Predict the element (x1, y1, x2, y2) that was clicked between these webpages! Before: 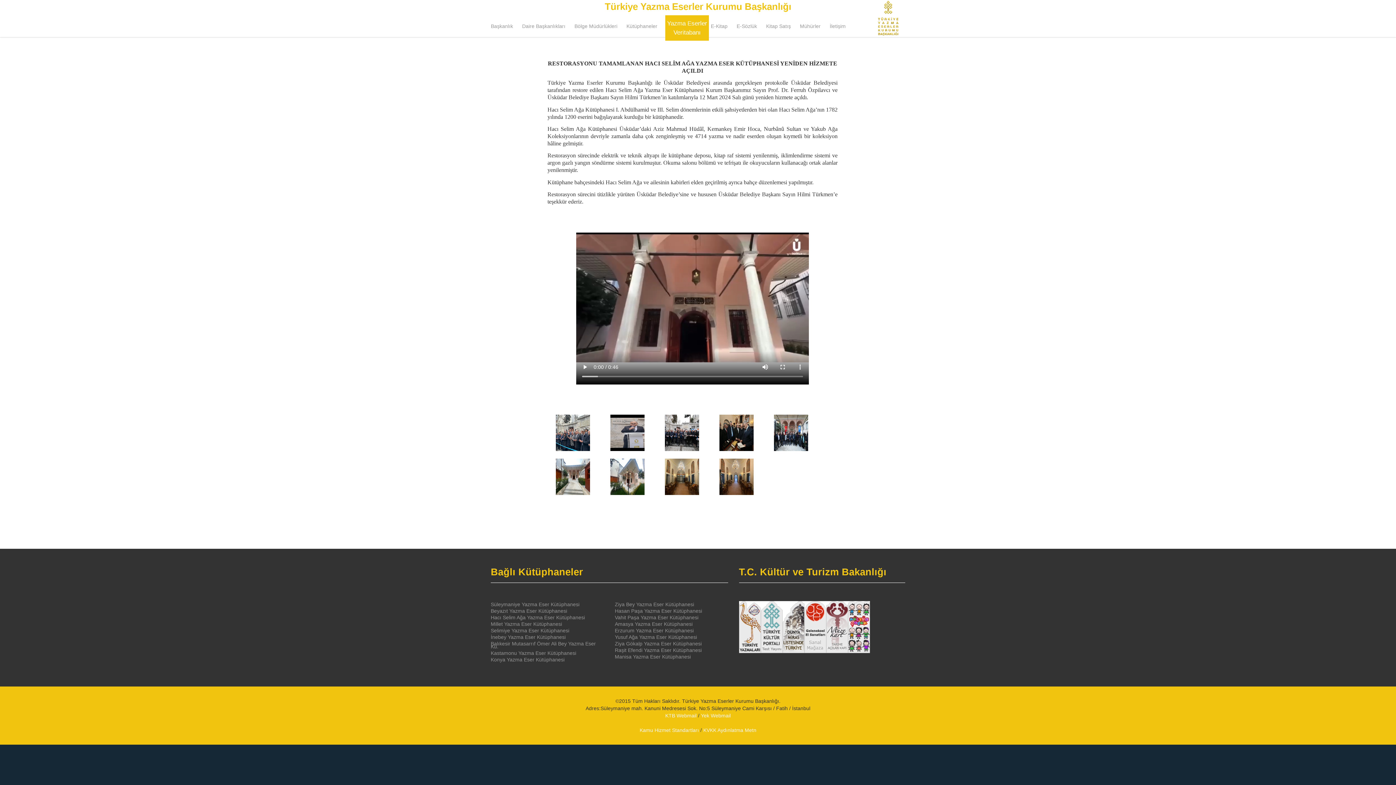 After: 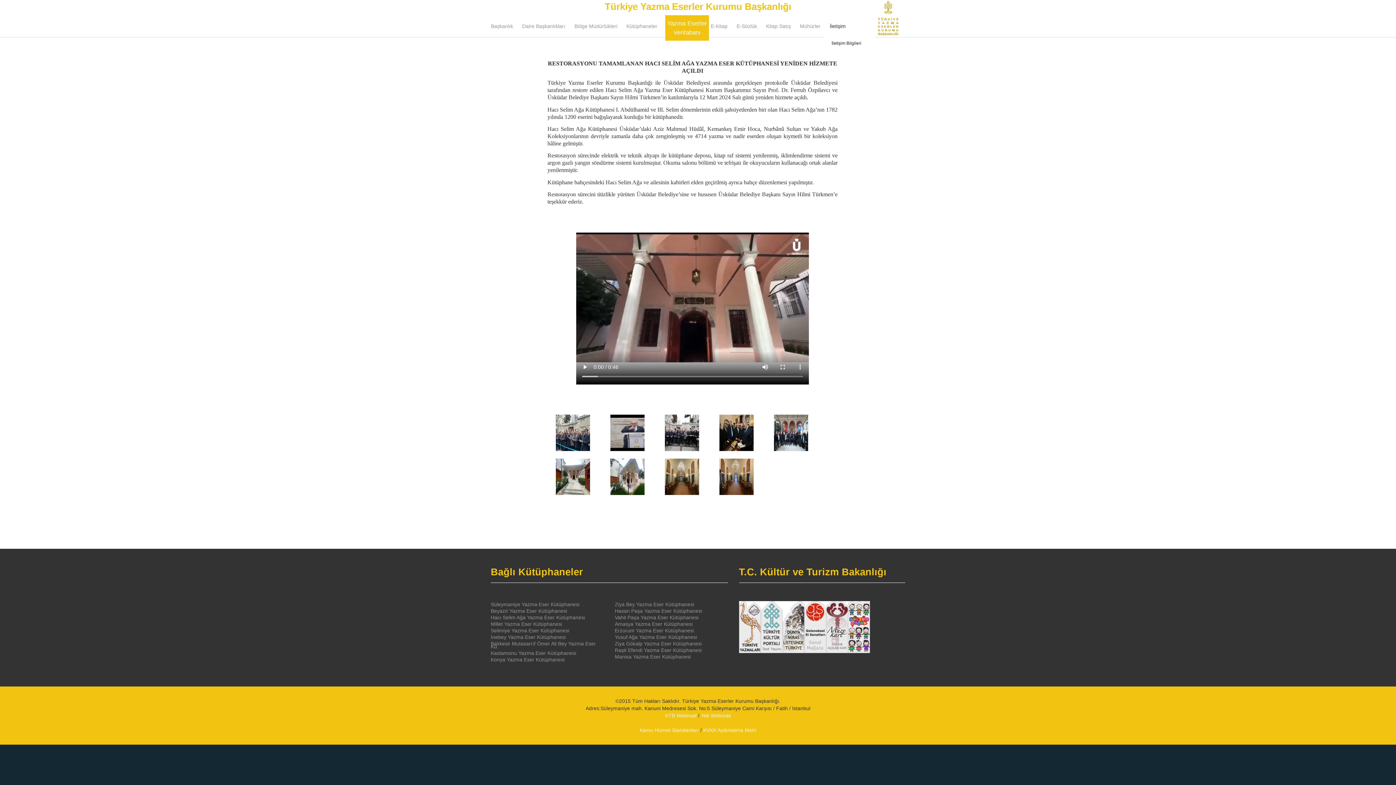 Action: label: İletişim bbox: (824, 15, 851, 37)